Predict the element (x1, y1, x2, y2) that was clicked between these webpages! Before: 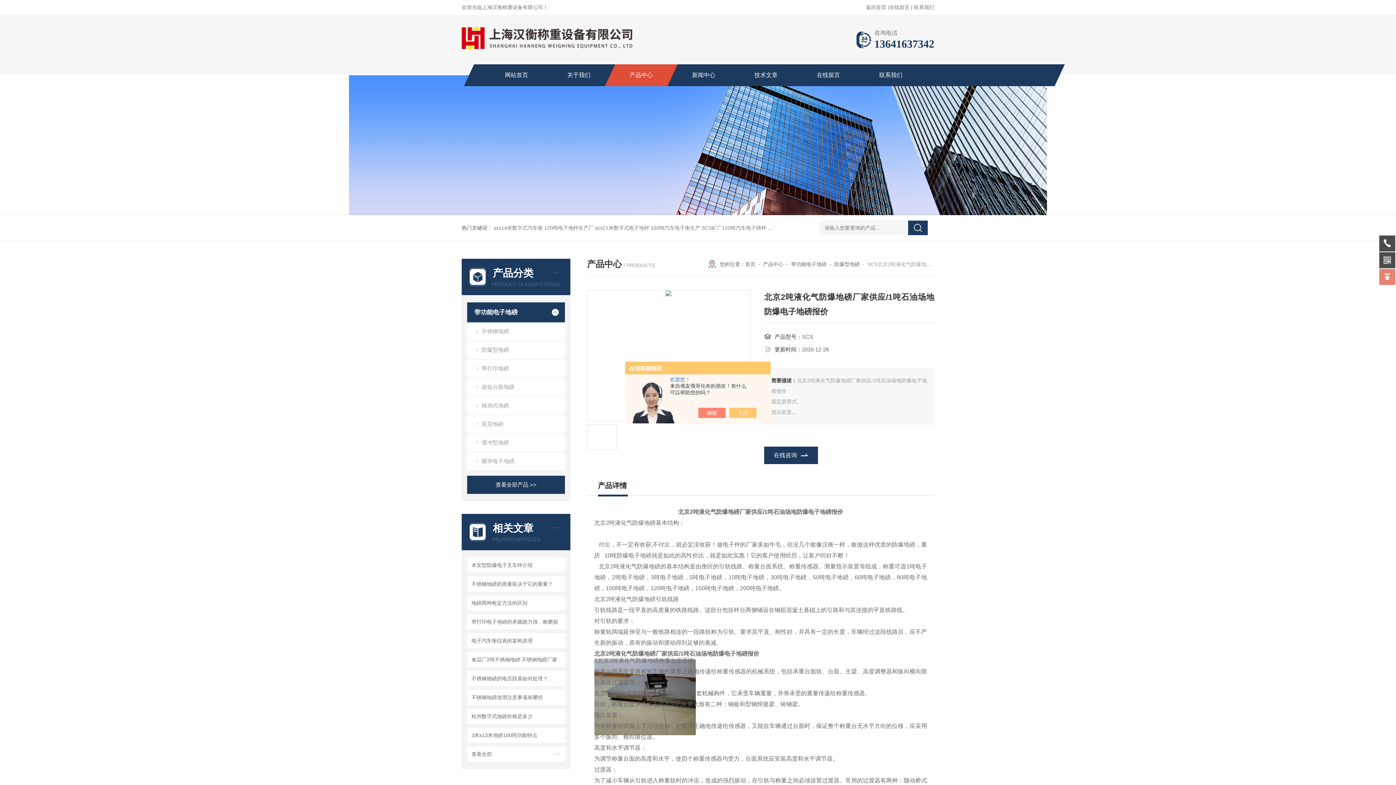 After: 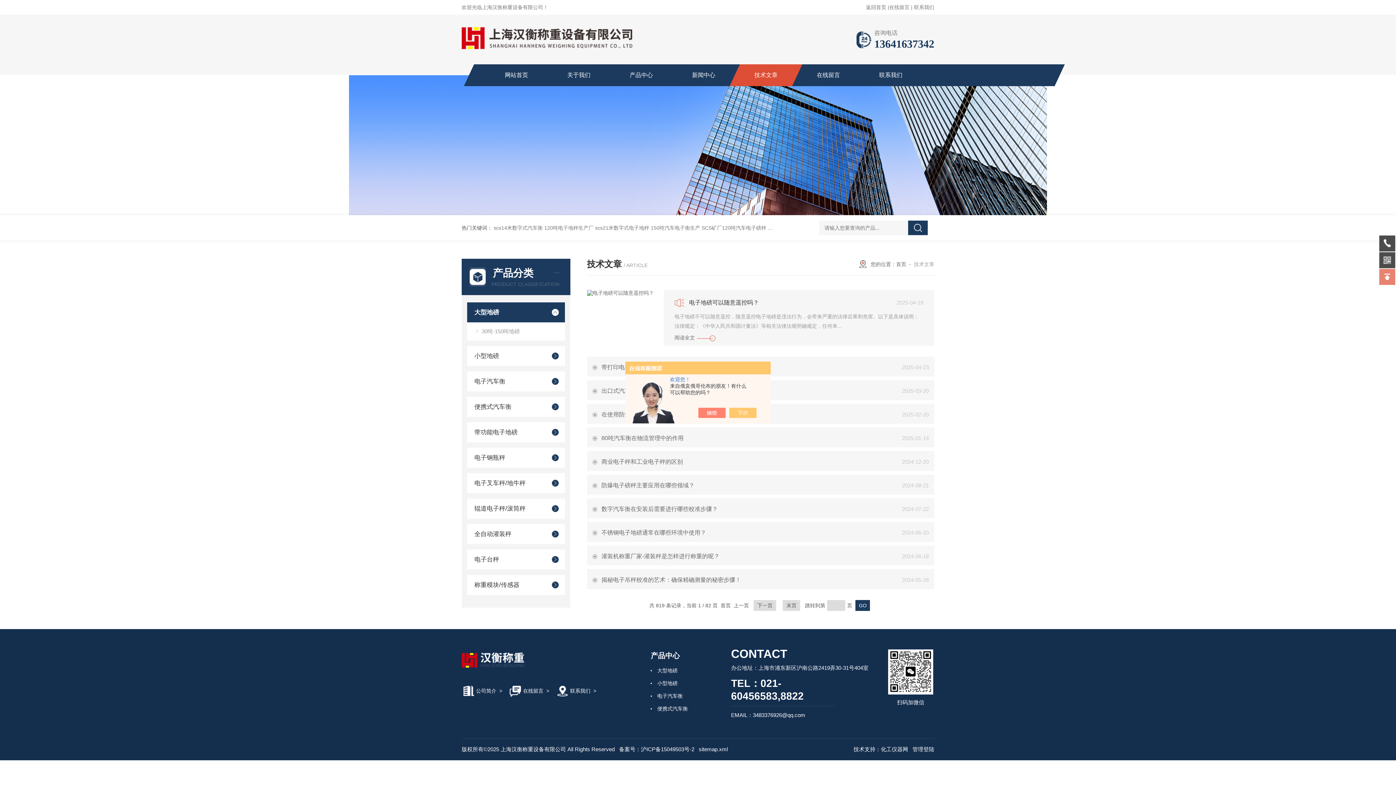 Action: bbox: (469, 749, 567, 760) label: 查看全部